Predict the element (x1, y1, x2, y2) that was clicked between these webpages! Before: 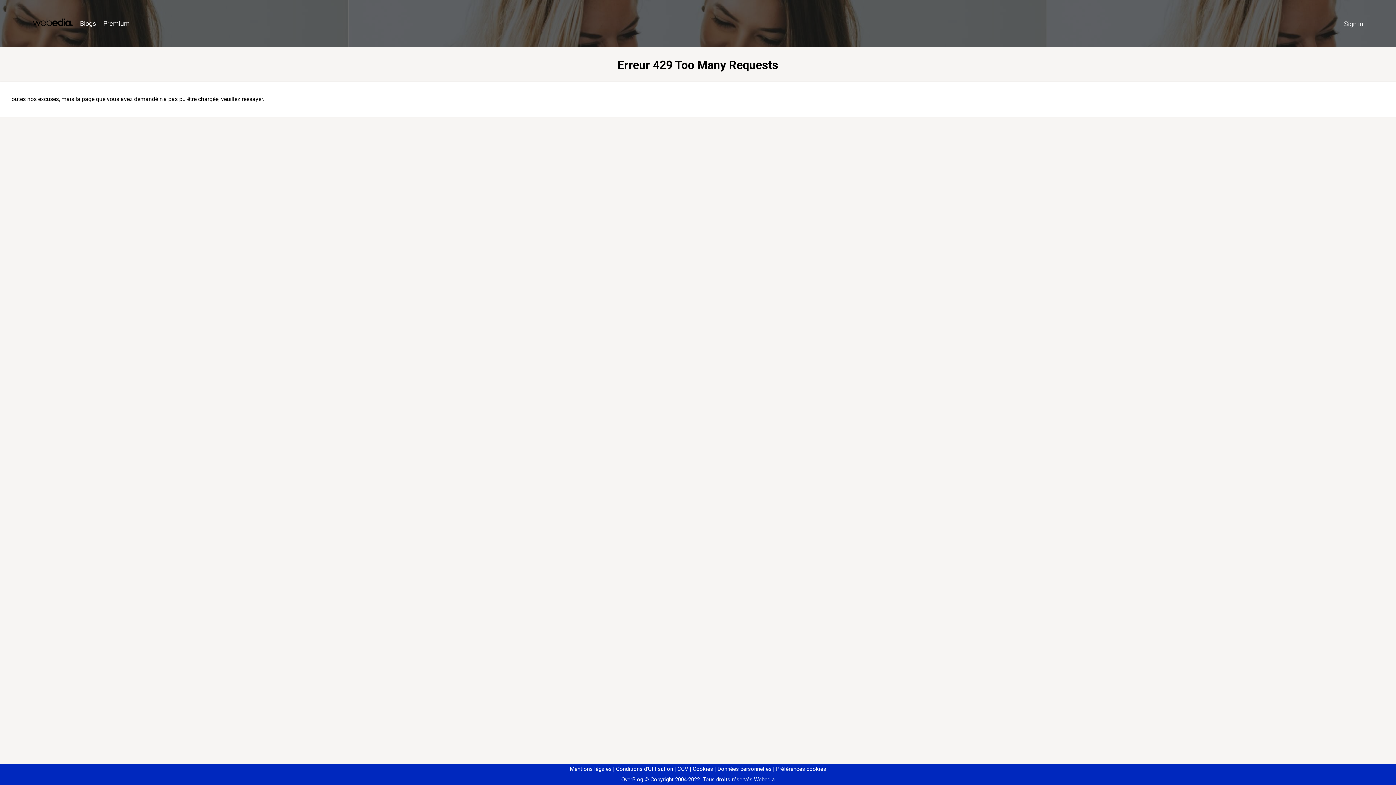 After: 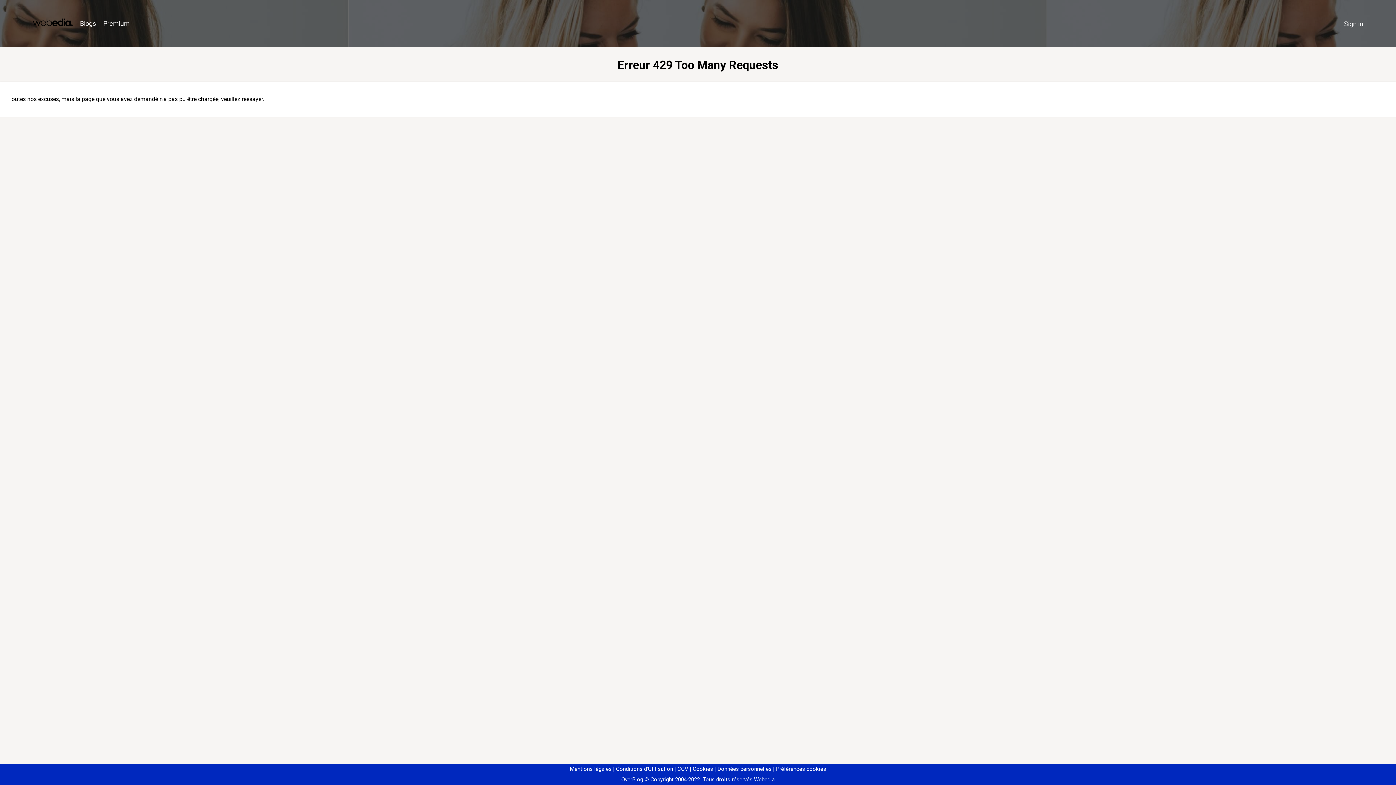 Action: label: Préférences cookies bbox: (773, 766, 826, 772)